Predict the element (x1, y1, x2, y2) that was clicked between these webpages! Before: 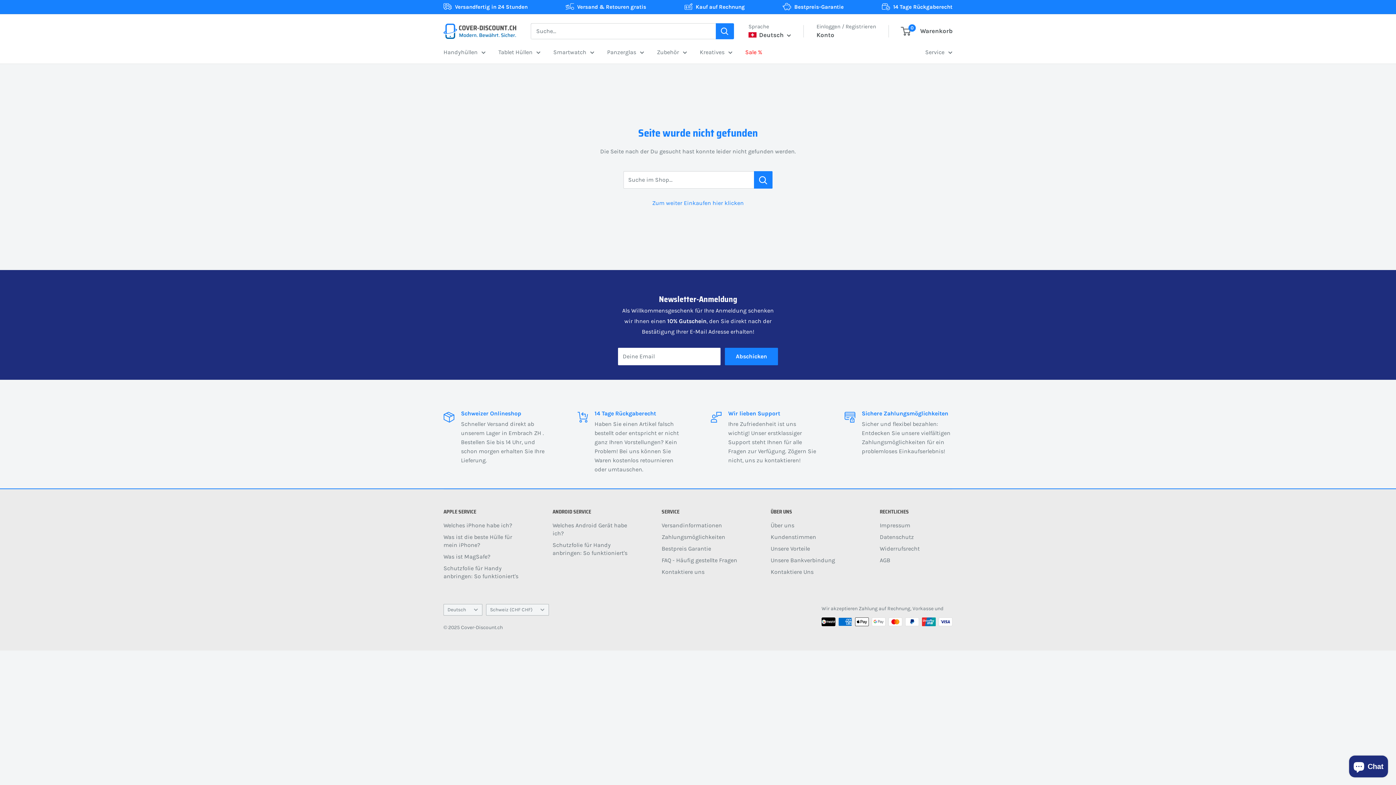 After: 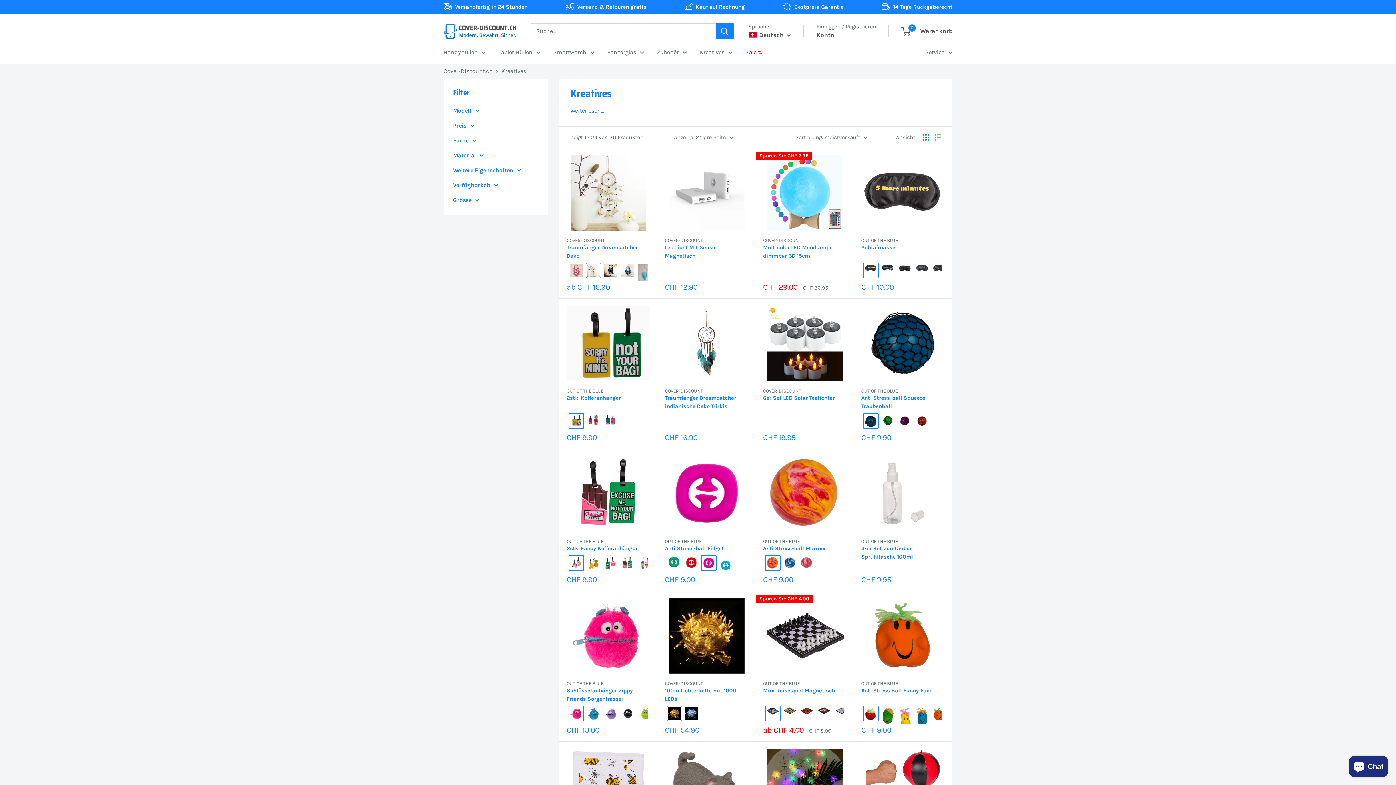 Action: bbox: (700, 46, 732, 57) label: Kreatives